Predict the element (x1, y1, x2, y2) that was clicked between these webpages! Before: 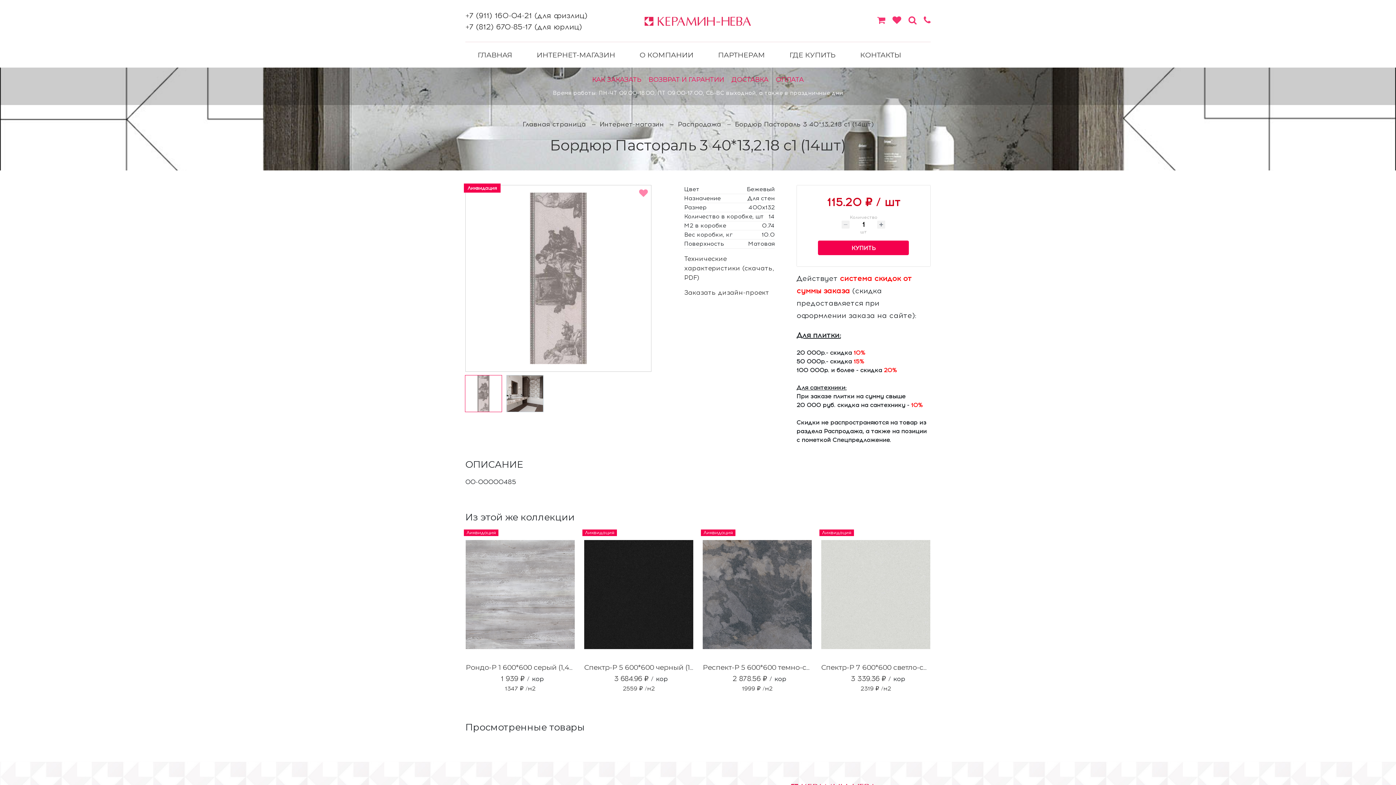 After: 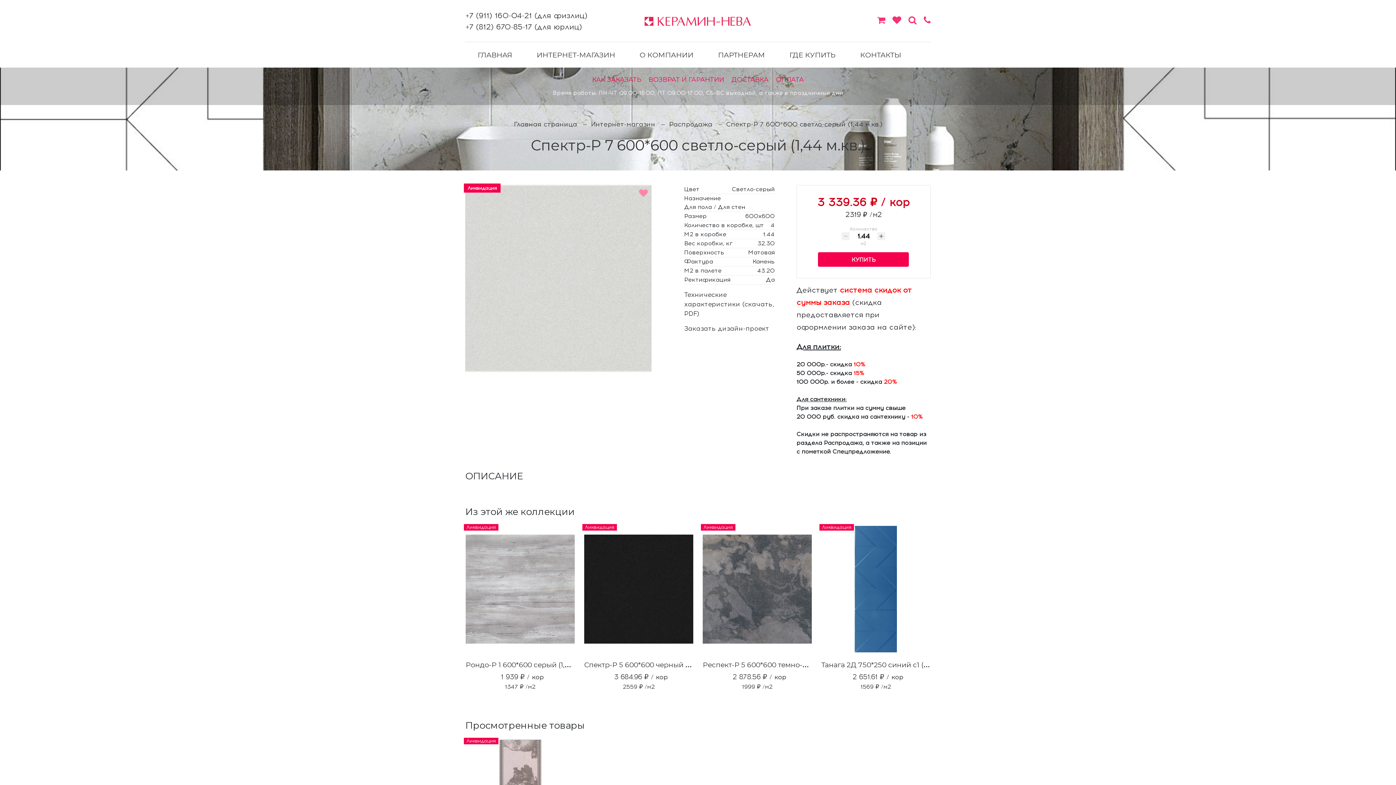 Action: label: Ликвидация bbox: (821, 531, 930, 658)